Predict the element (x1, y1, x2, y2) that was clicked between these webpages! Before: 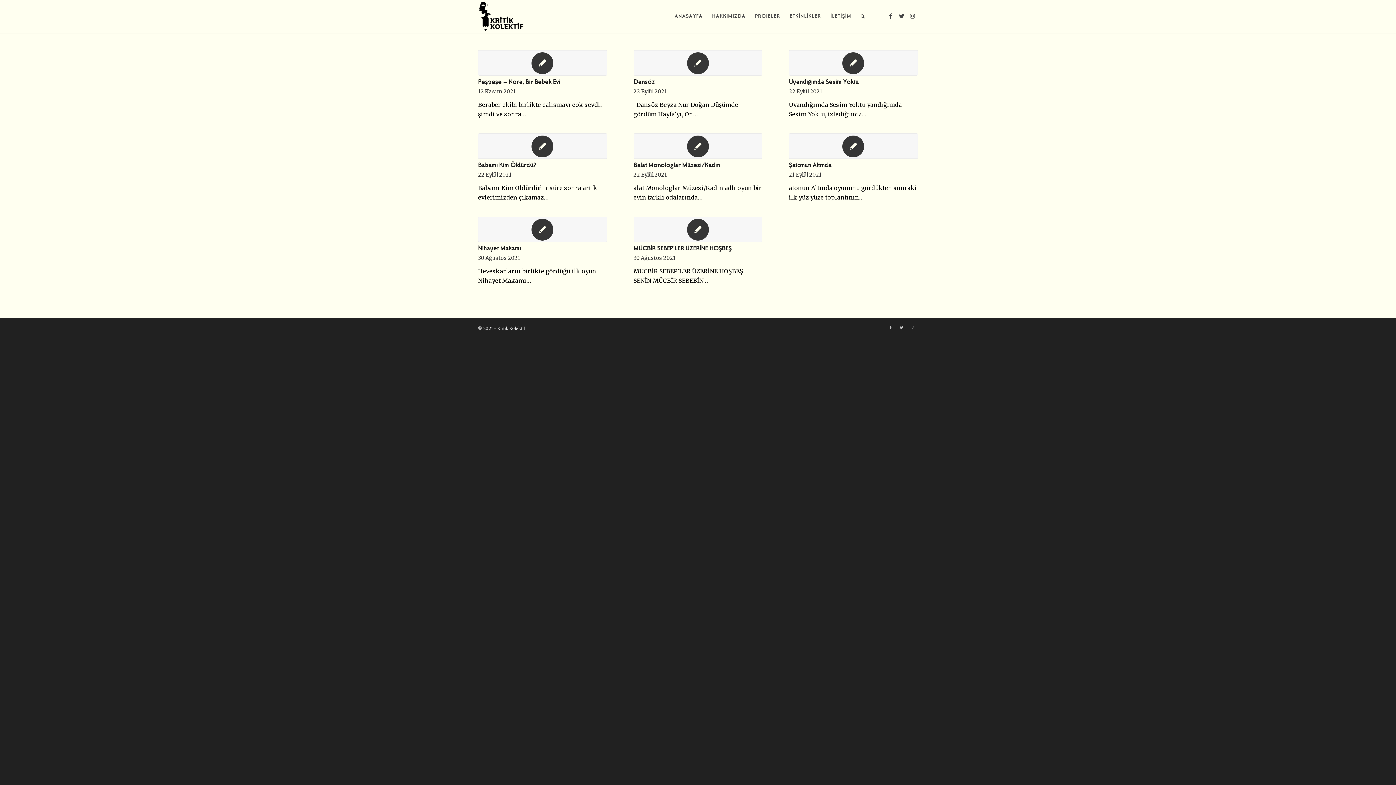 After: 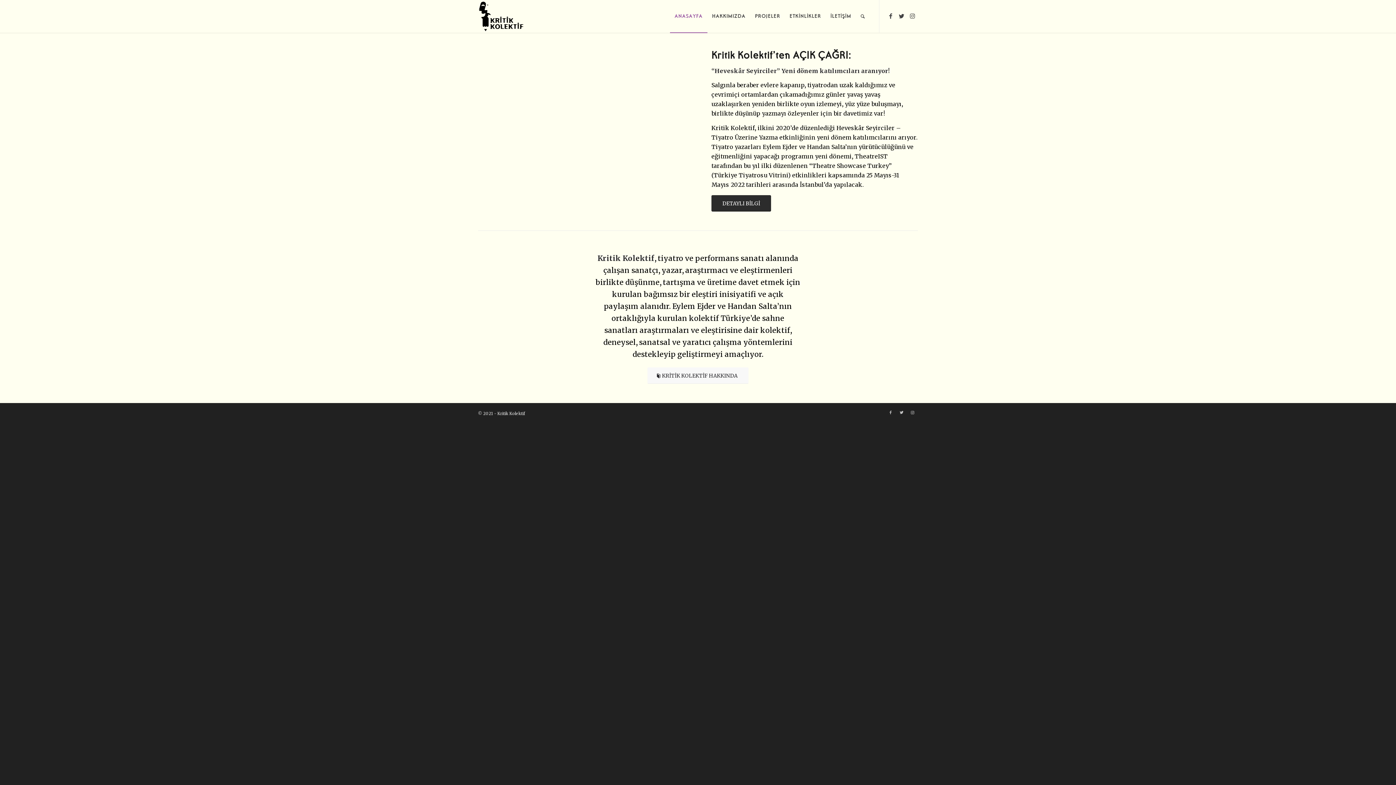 Action: label: ANASAYFA bbox: (670, 0, 707, 32)